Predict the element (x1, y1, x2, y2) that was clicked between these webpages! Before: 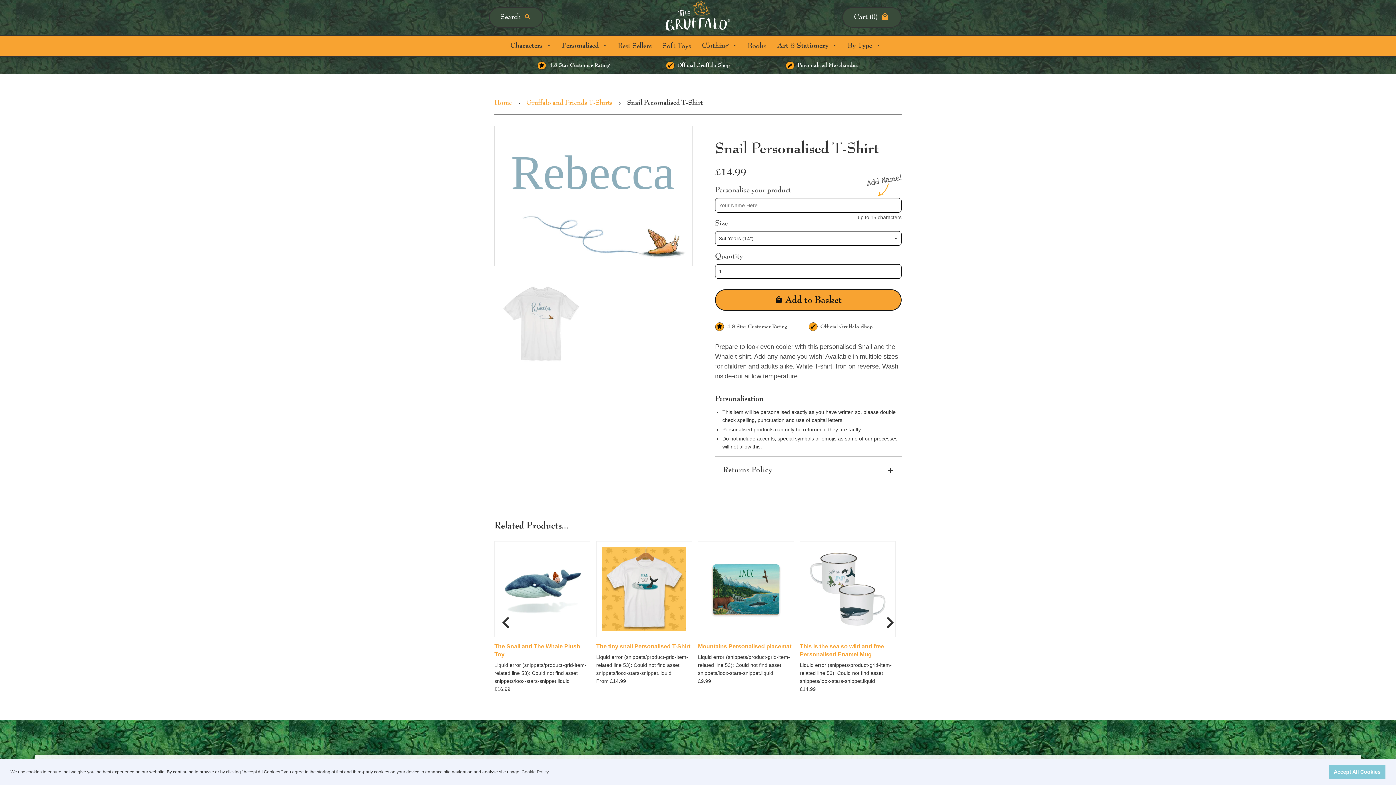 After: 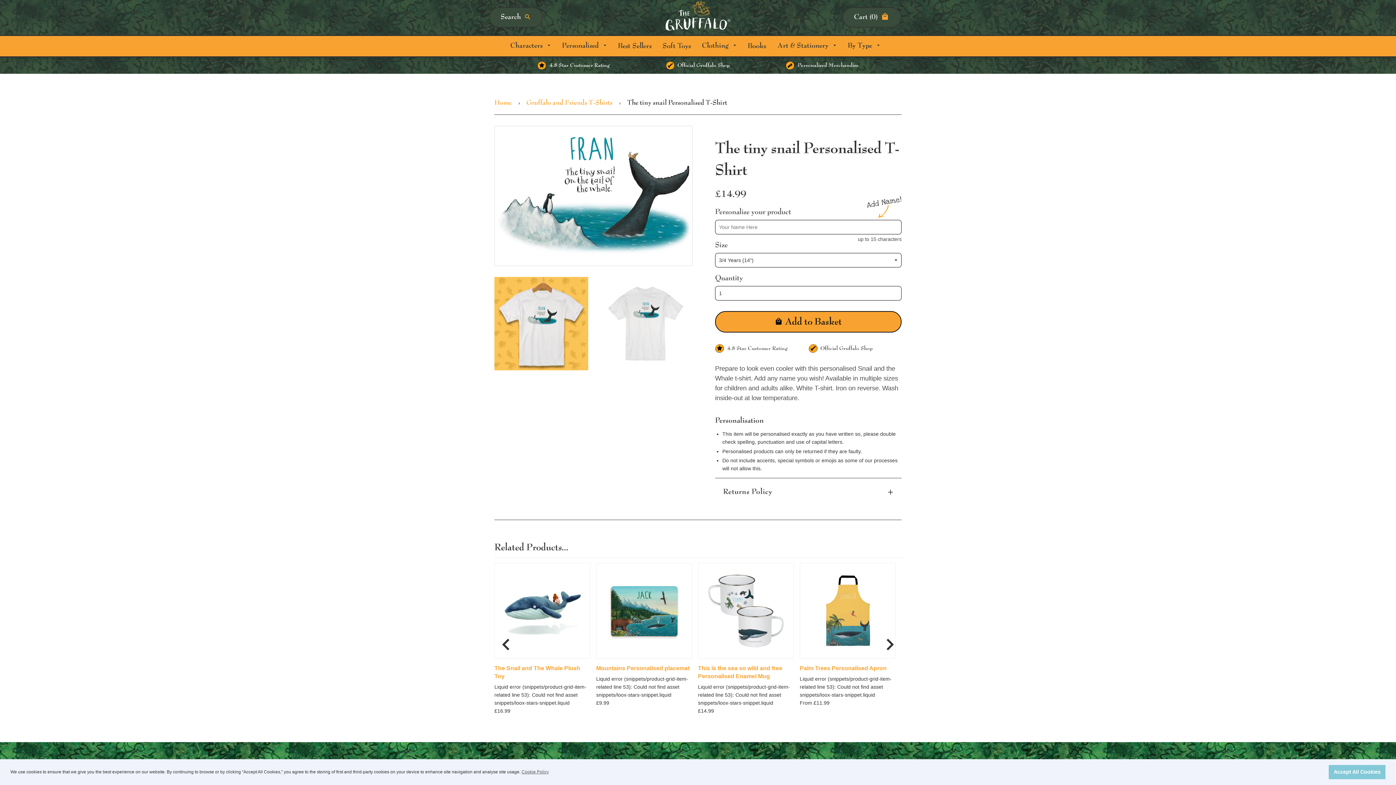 Action: bbox: (596, 642, 692, 650) label: The tiny snail Personalised T-Shirt